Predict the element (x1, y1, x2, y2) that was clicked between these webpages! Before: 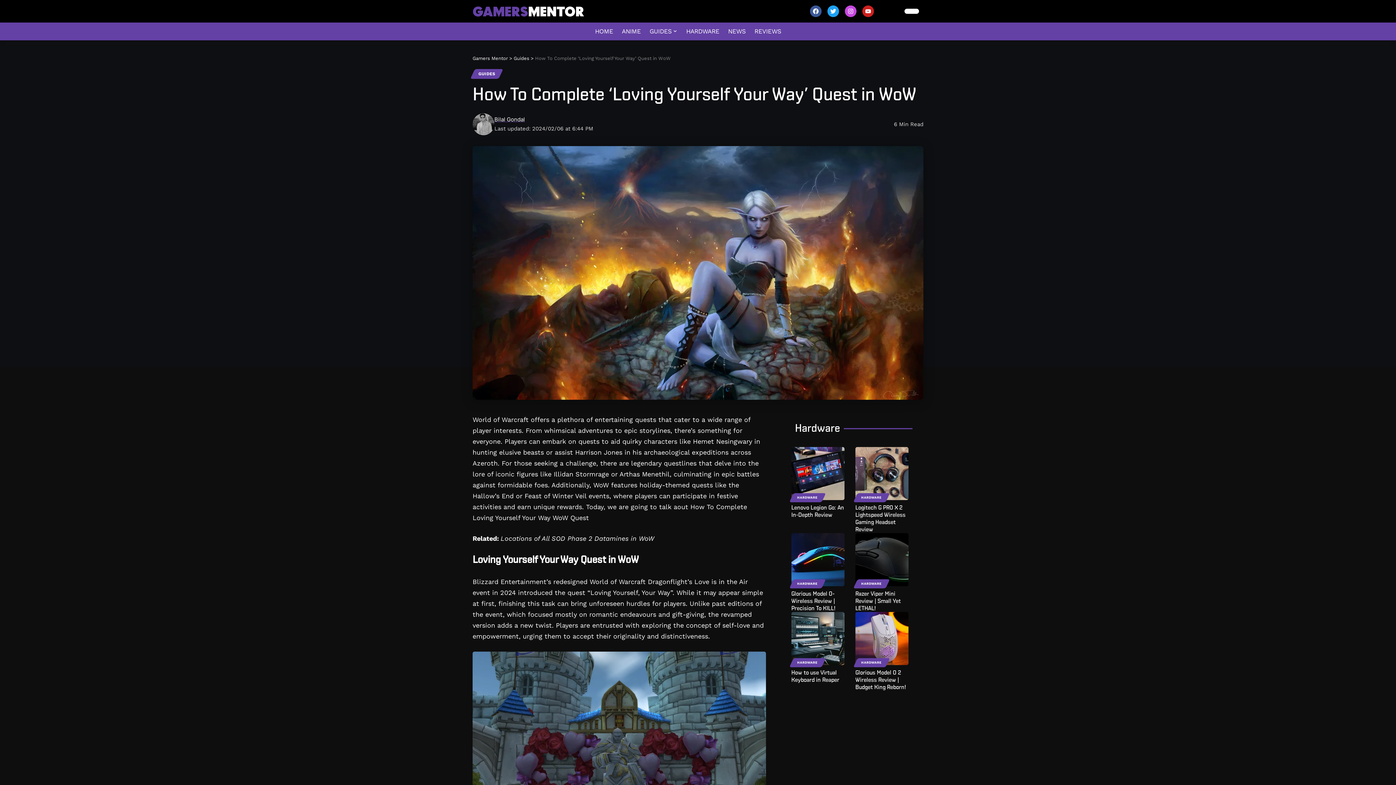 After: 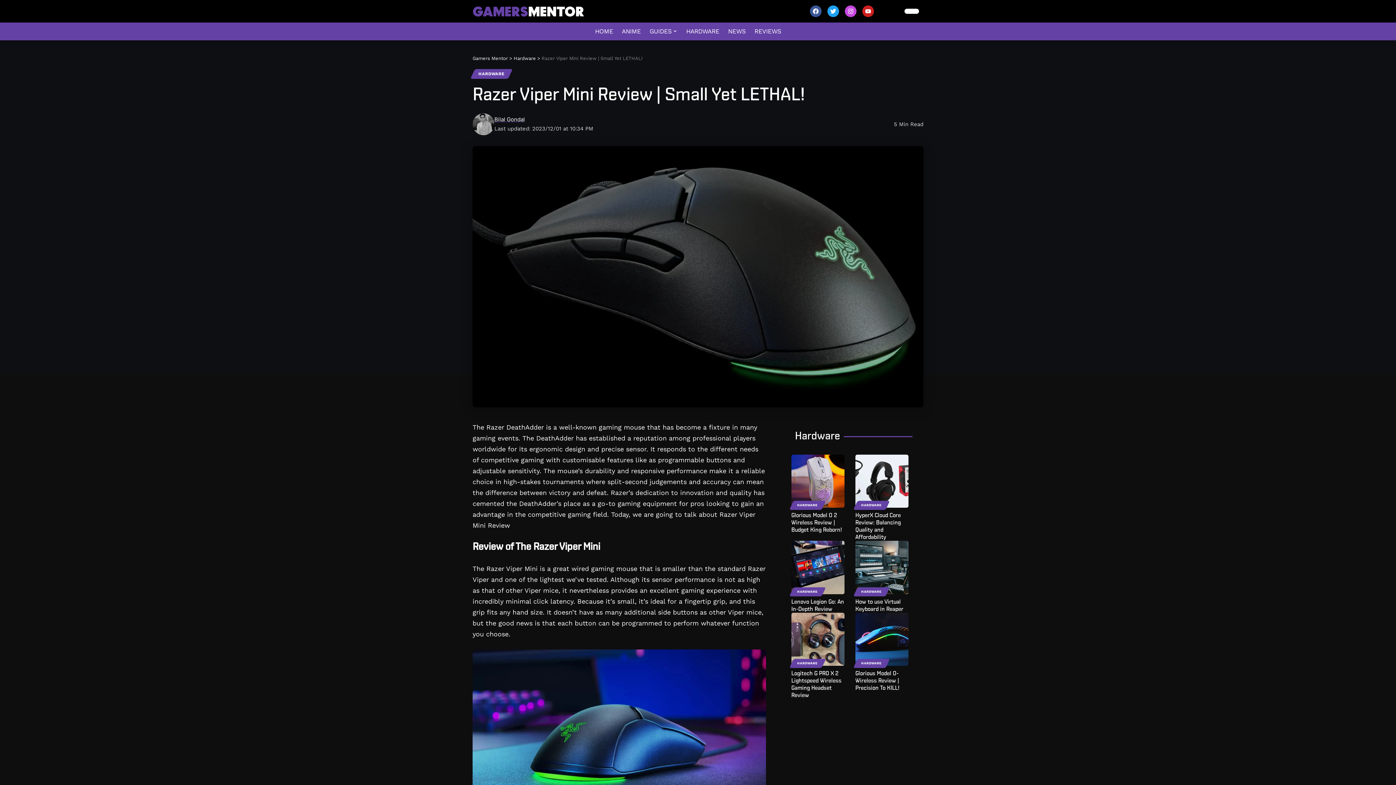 Action: label: Razer Viper Mini Review | Small Yet LETHAL! bbox: (855, 591, 901, 611)